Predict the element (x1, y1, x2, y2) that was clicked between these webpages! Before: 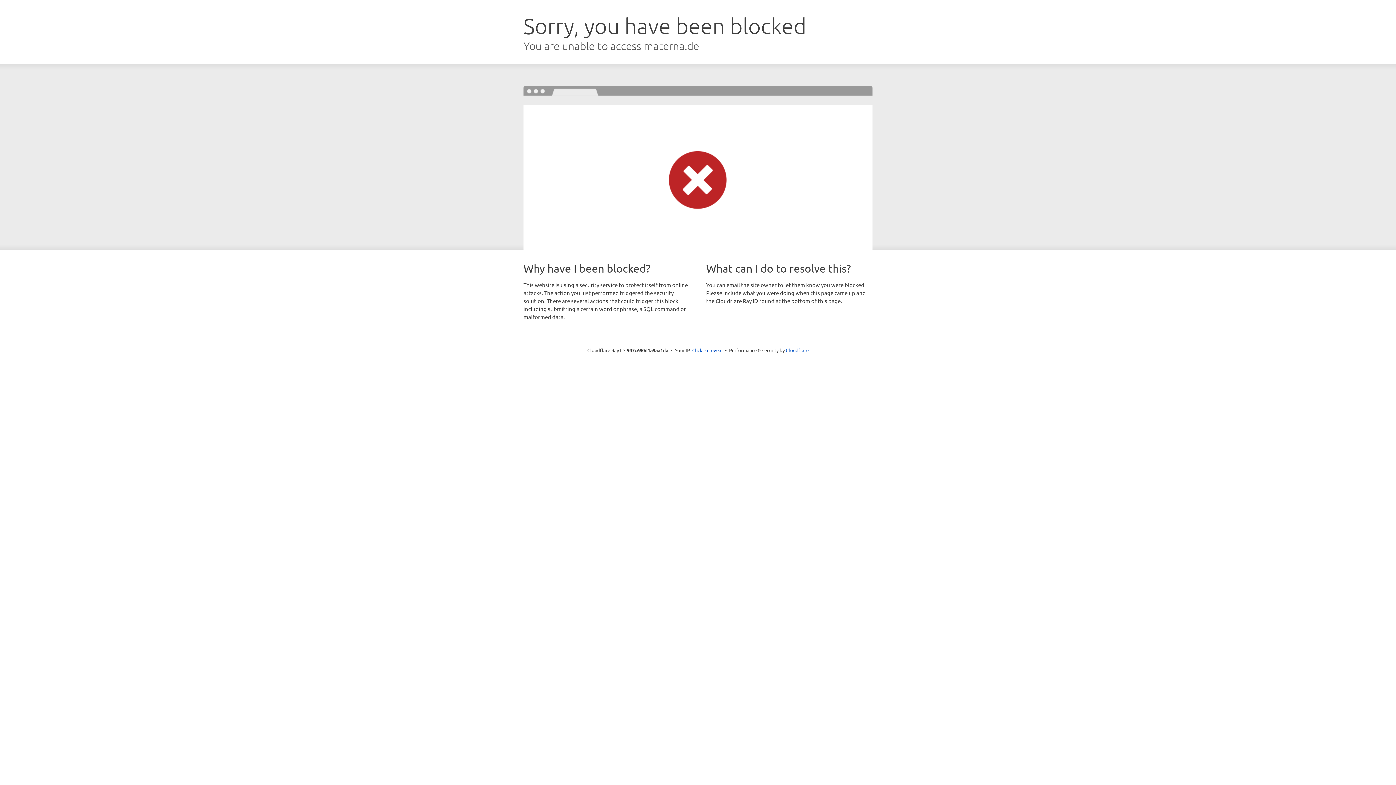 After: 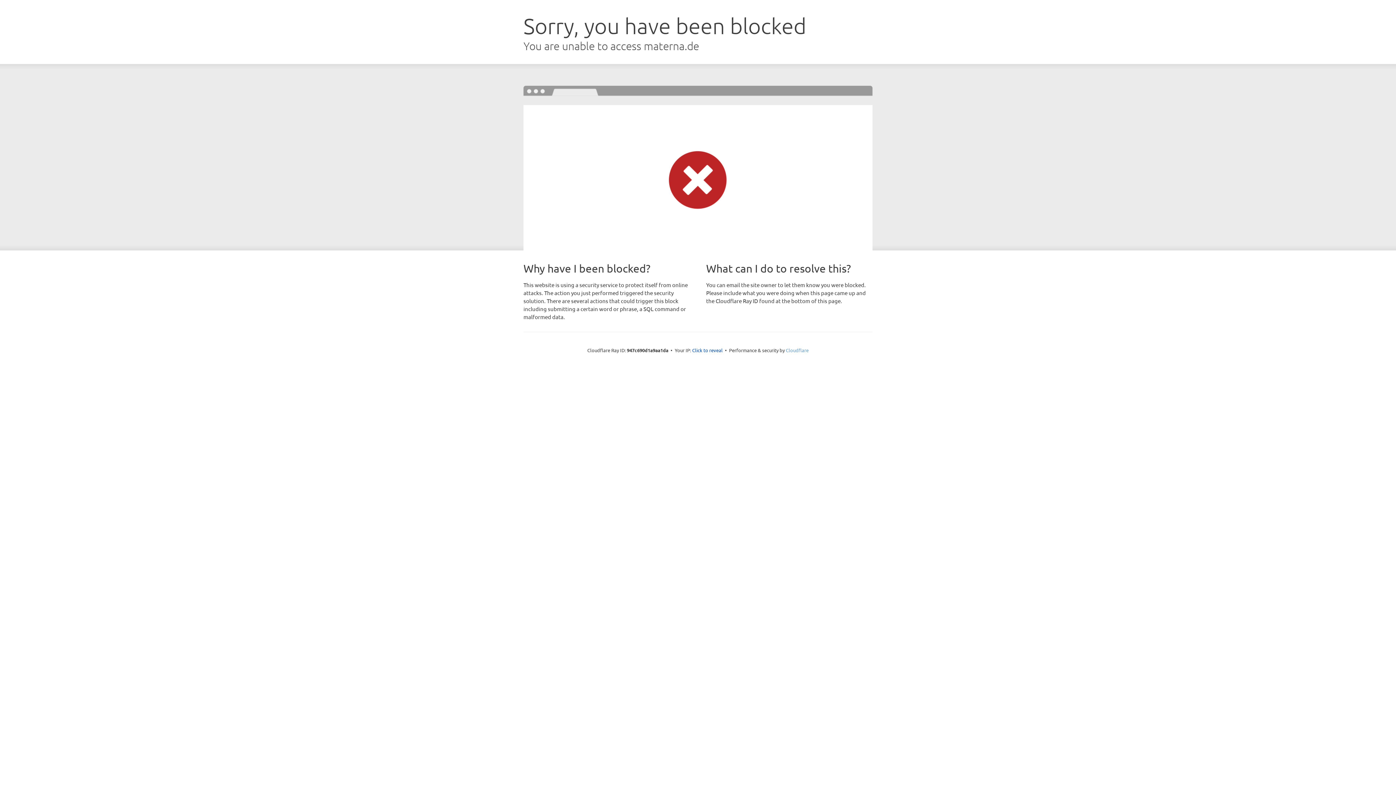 Action: bbox: (786, 347, 808, 353) label: Cloudflare